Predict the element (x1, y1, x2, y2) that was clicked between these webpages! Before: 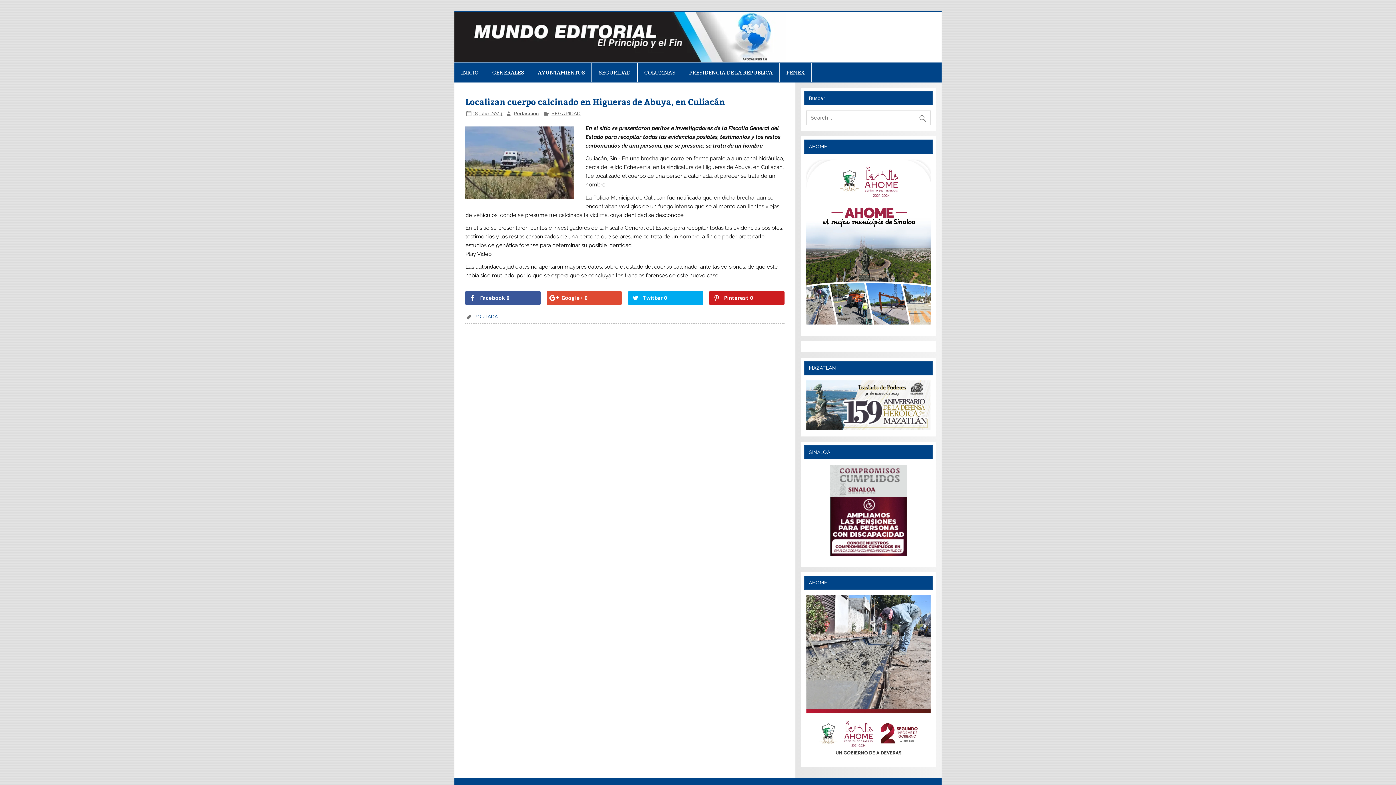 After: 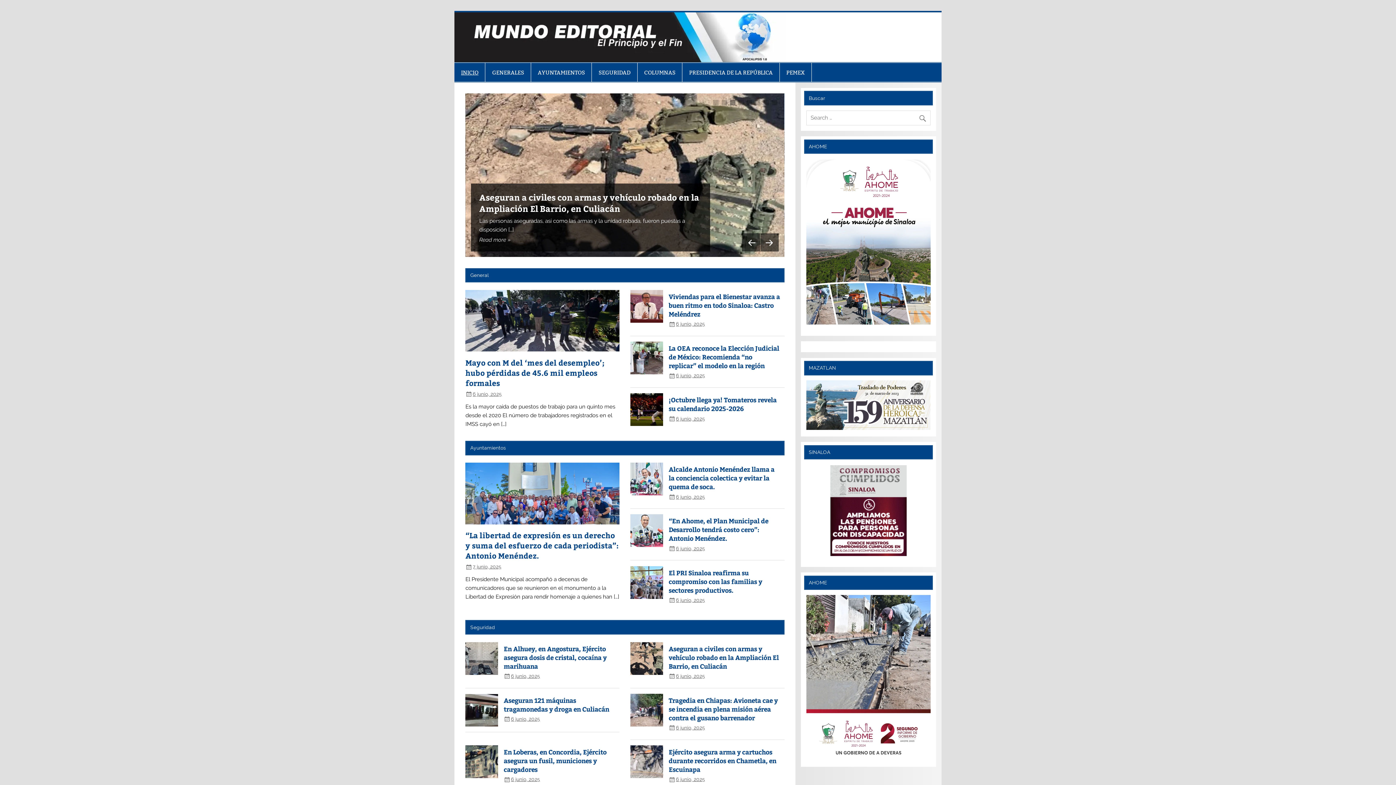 Action: label: INICIO bbox: (454, 63, 485, 81)